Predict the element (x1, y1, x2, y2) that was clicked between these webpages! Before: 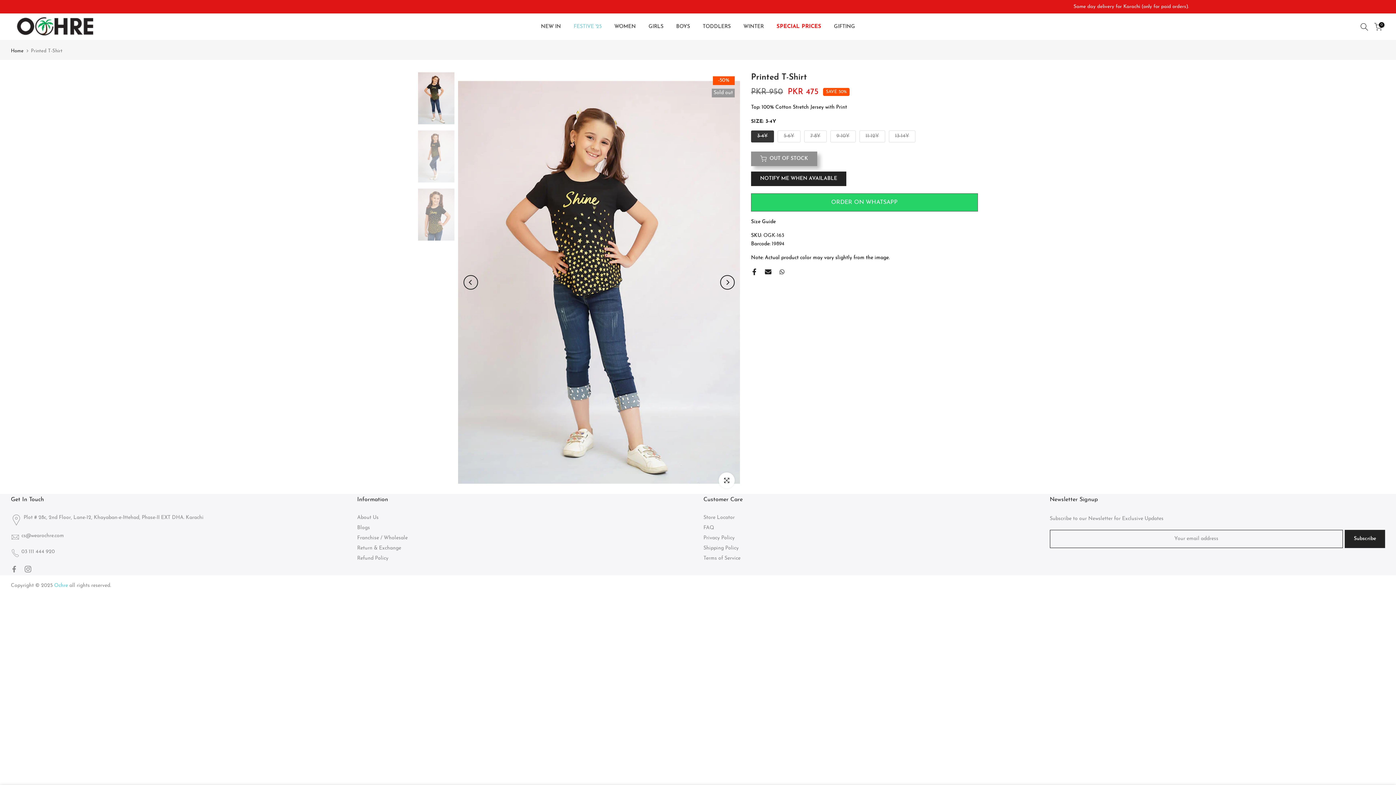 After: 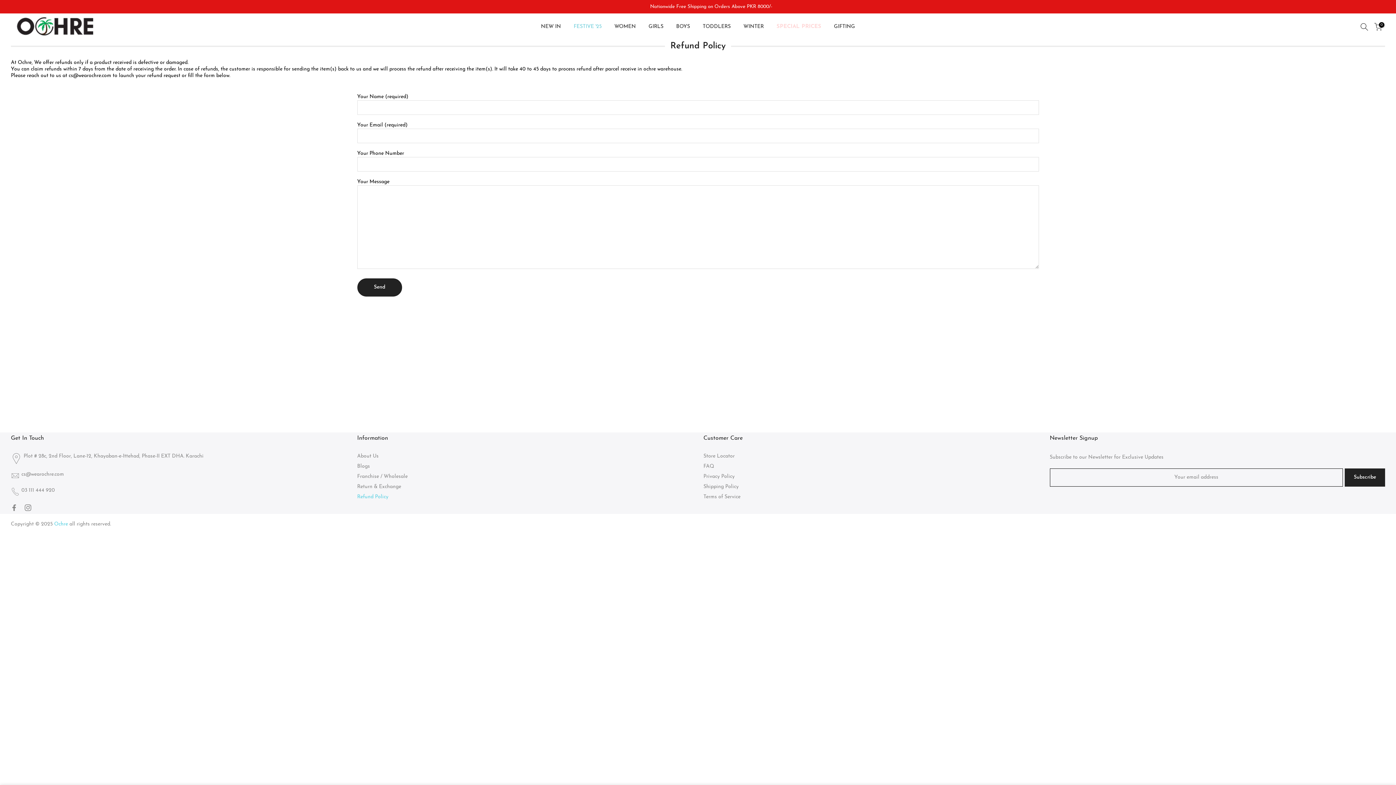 Action: bbox: (357, 555, 388, 561) label: Refund Policy